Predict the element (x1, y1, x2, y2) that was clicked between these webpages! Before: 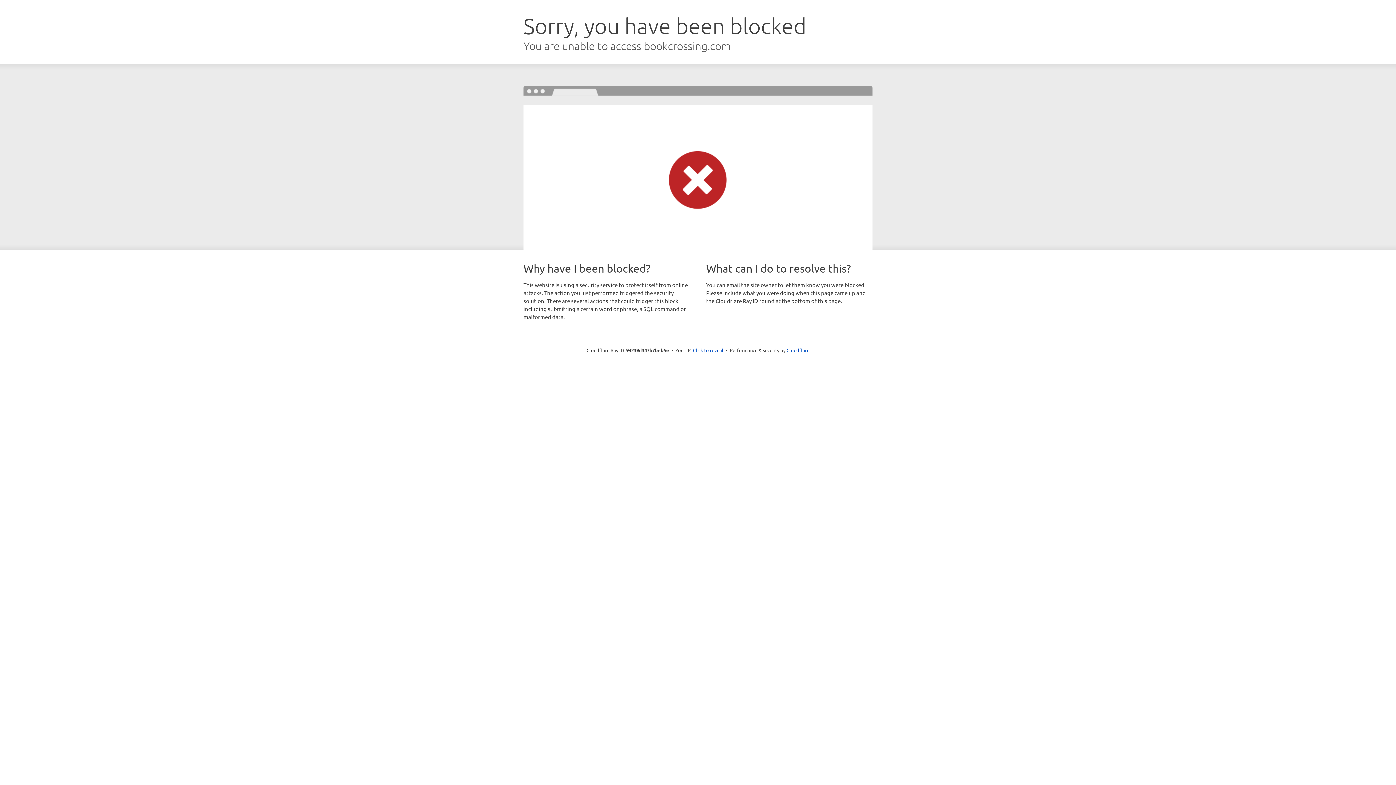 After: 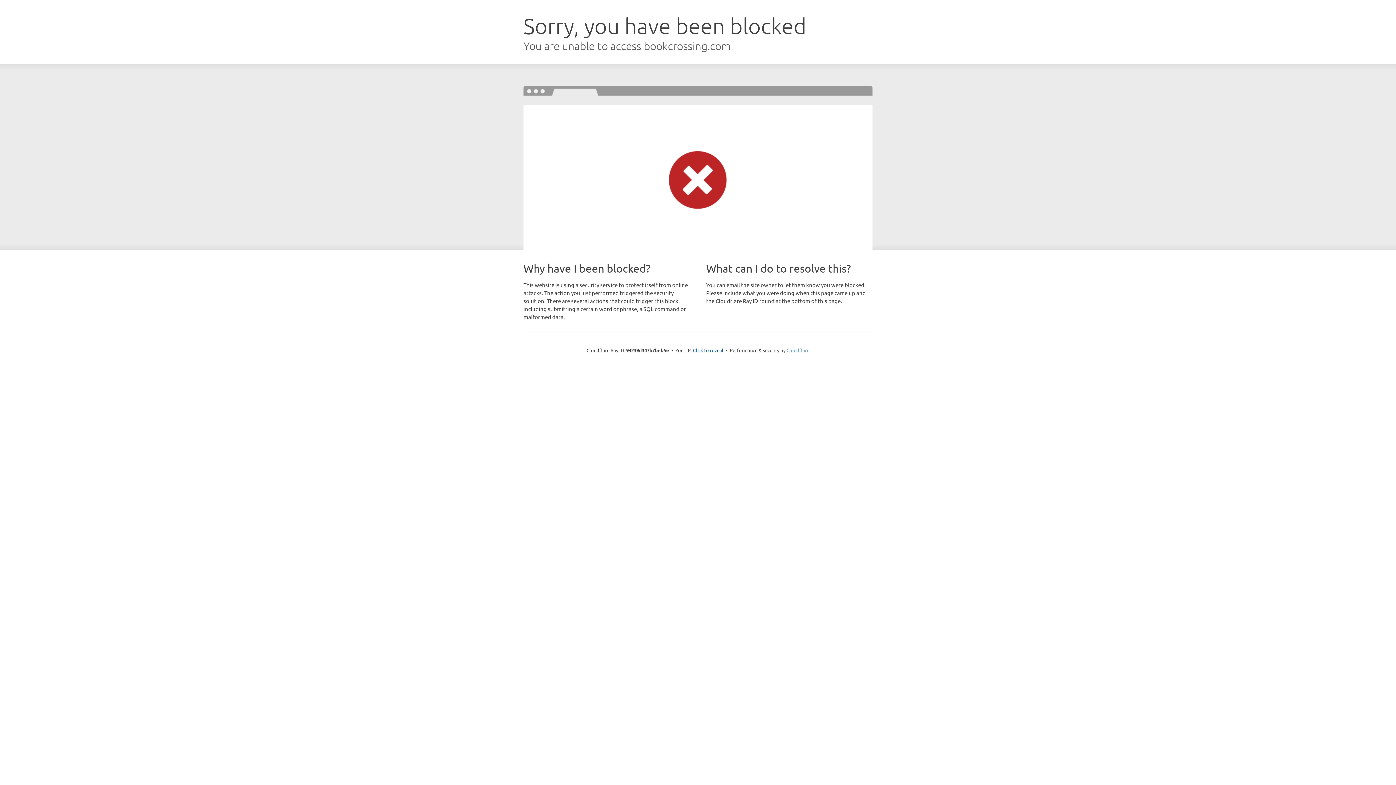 Action: label: Cloudflare bbox: (786, 347, 809, 353)